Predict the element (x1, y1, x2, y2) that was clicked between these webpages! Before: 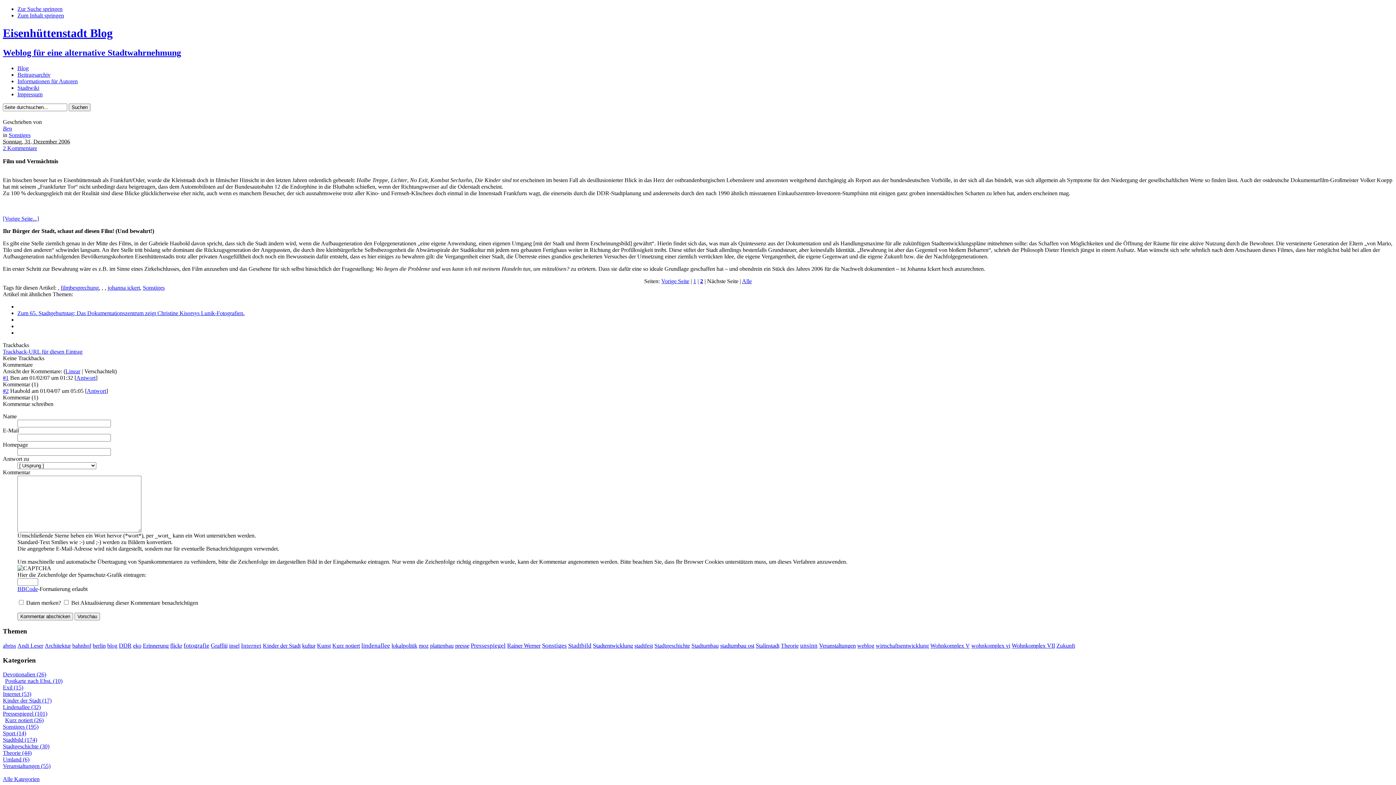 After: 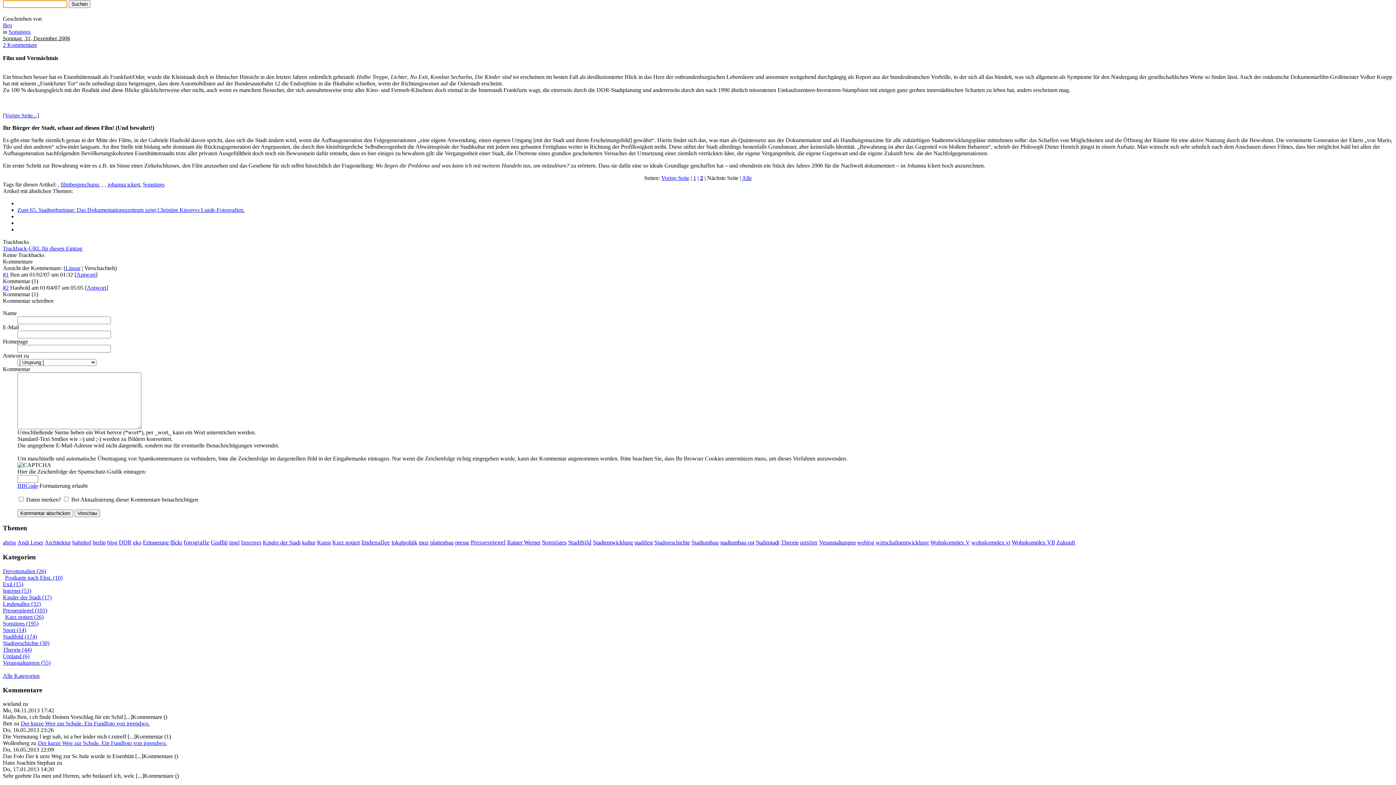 Action: label: Zur Suche springen bbox: (17, 5, 62, 12)